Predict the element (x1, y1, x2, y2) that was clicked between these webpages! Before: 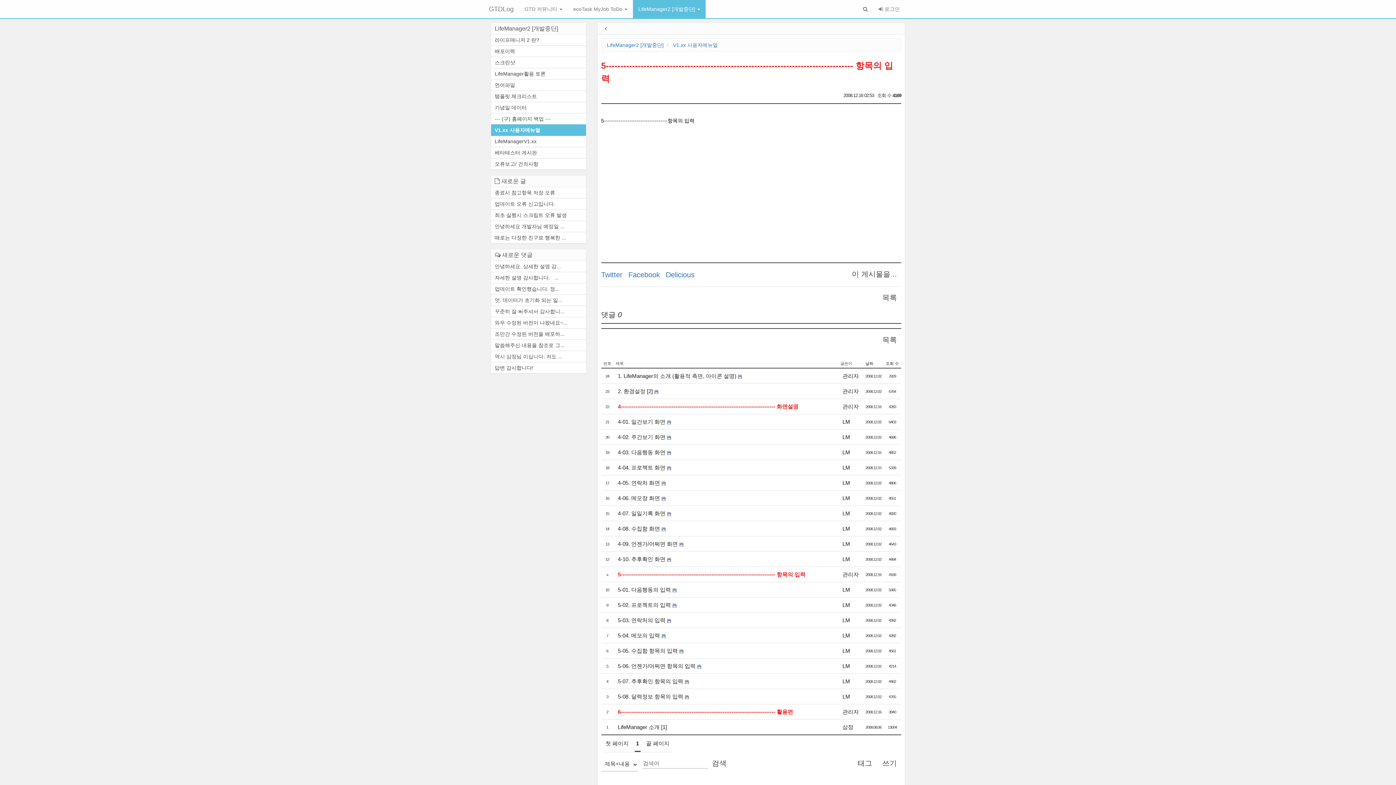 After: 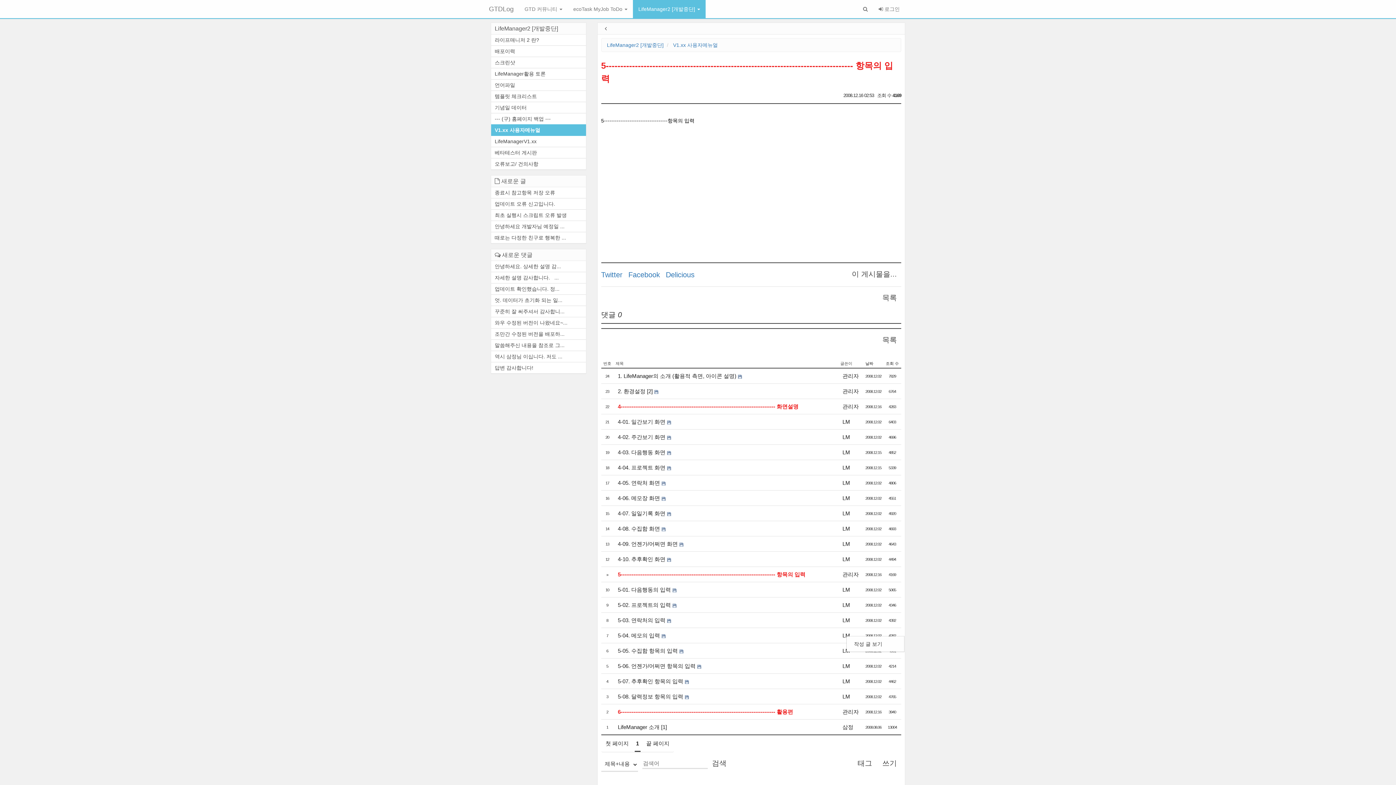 Action: bbox: (842, 632, 850, 638) label: LM